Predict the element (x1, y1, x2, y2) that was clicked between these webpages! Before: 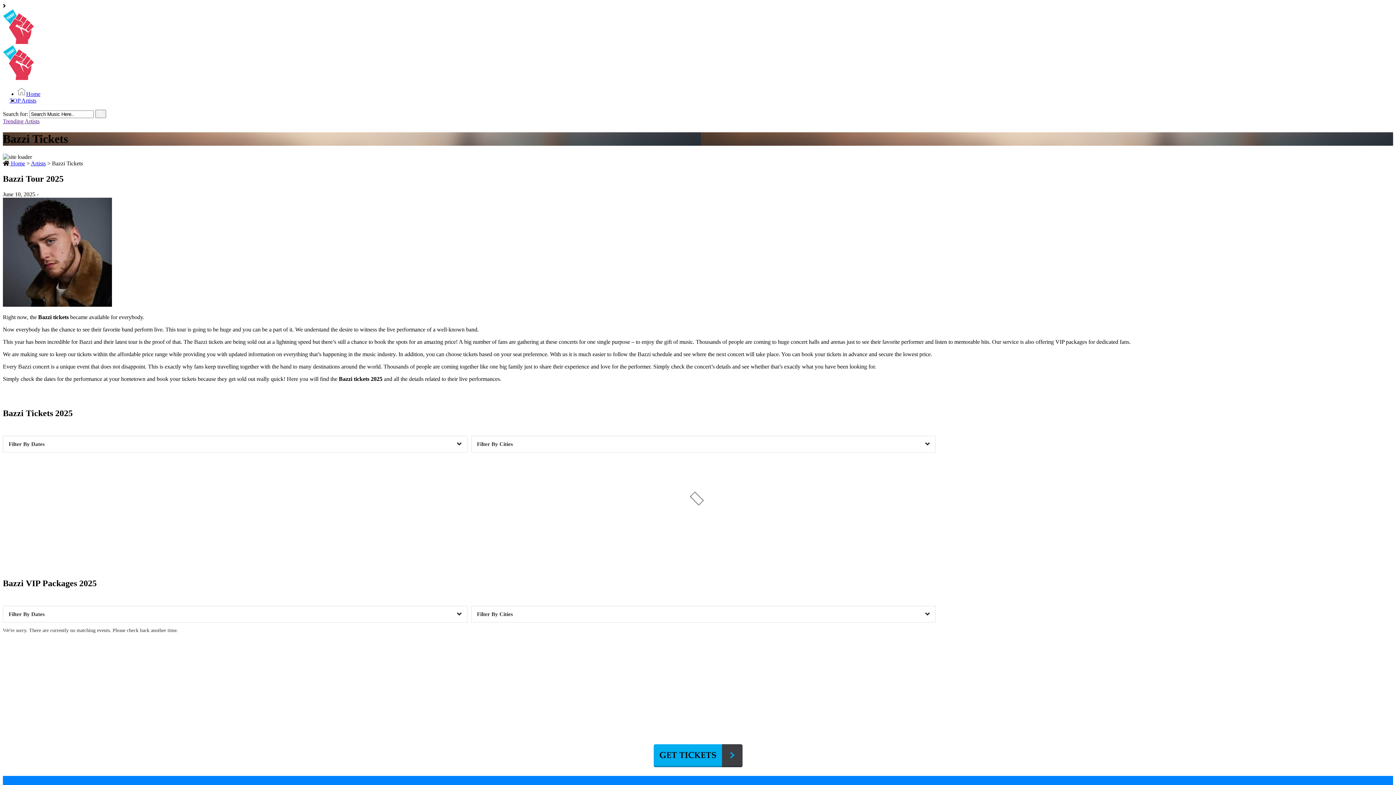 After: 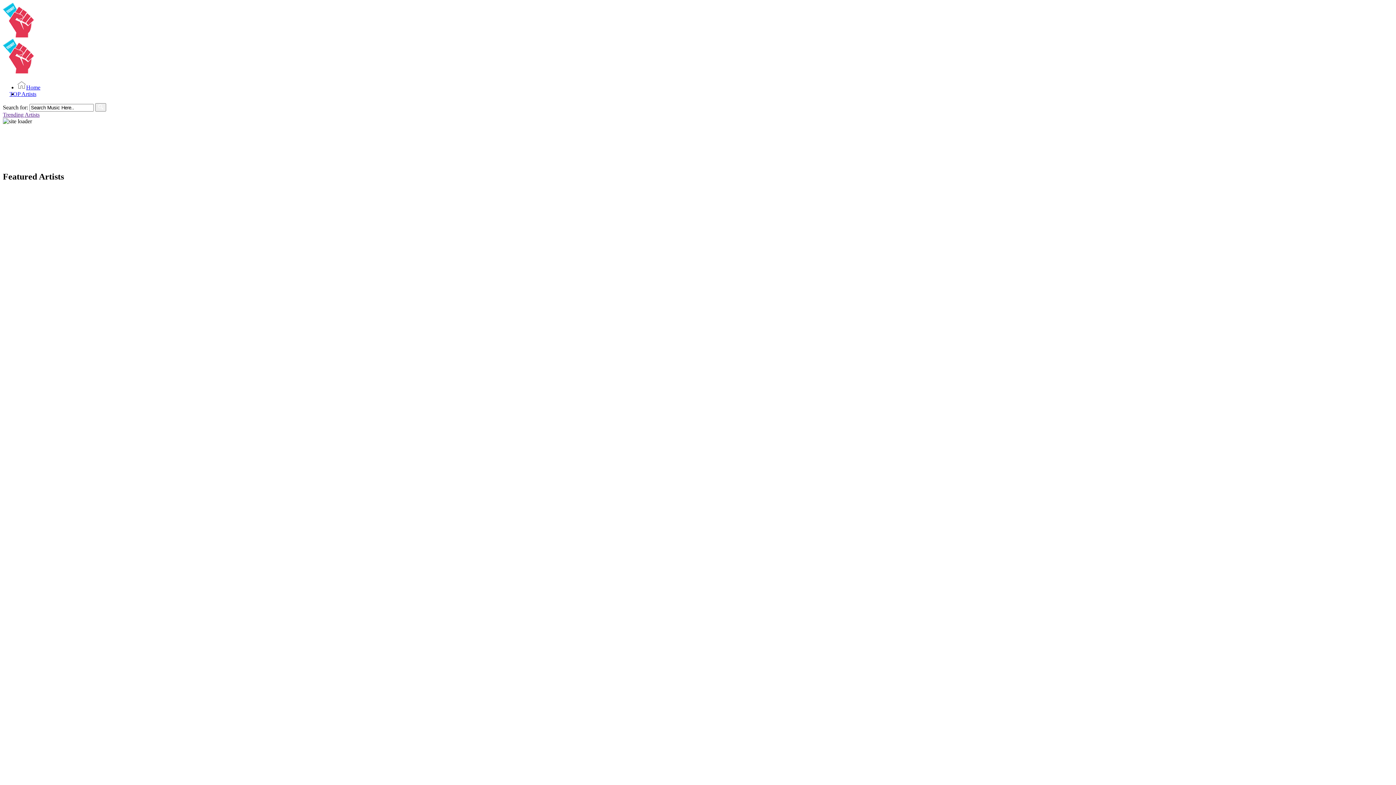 Action: label: TOP Artists bbox: (9, 97, 36, 103)